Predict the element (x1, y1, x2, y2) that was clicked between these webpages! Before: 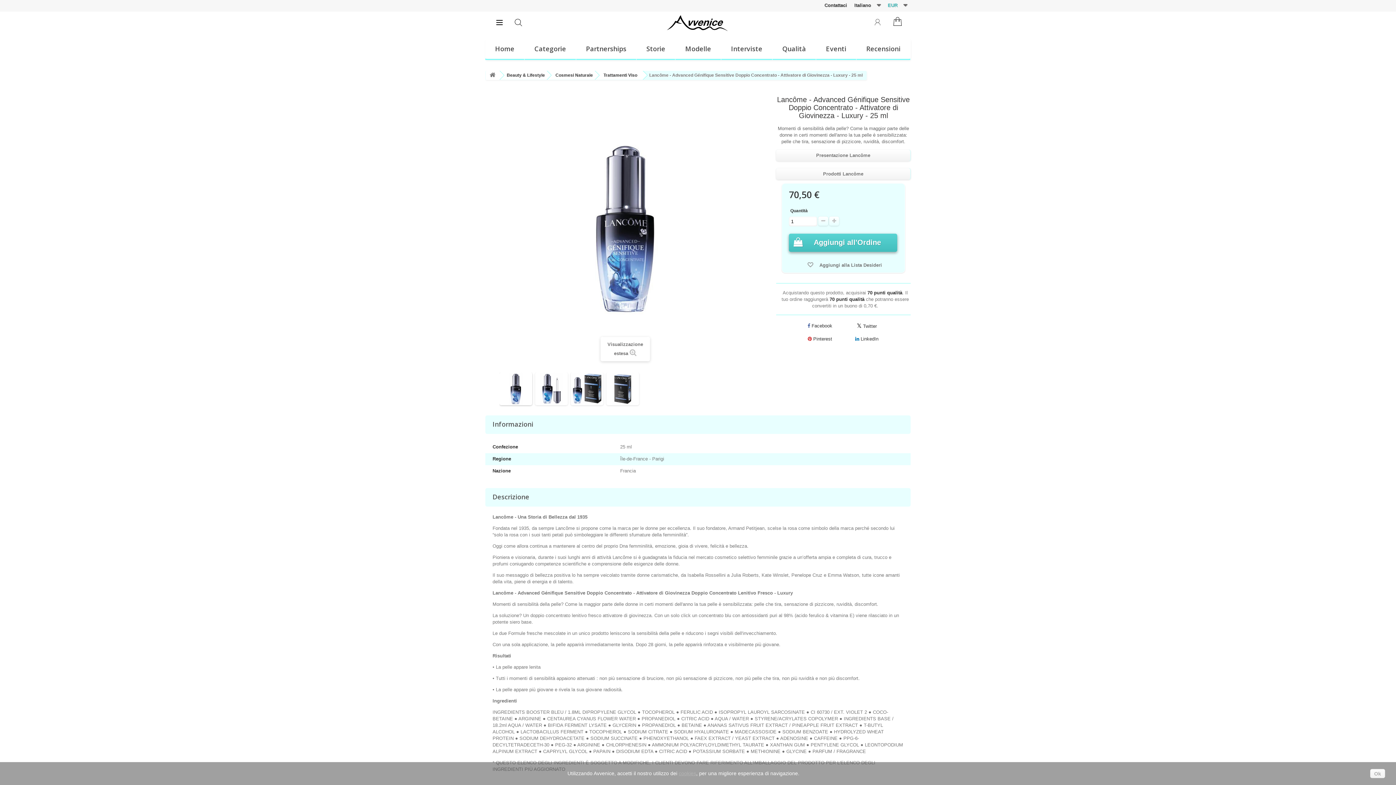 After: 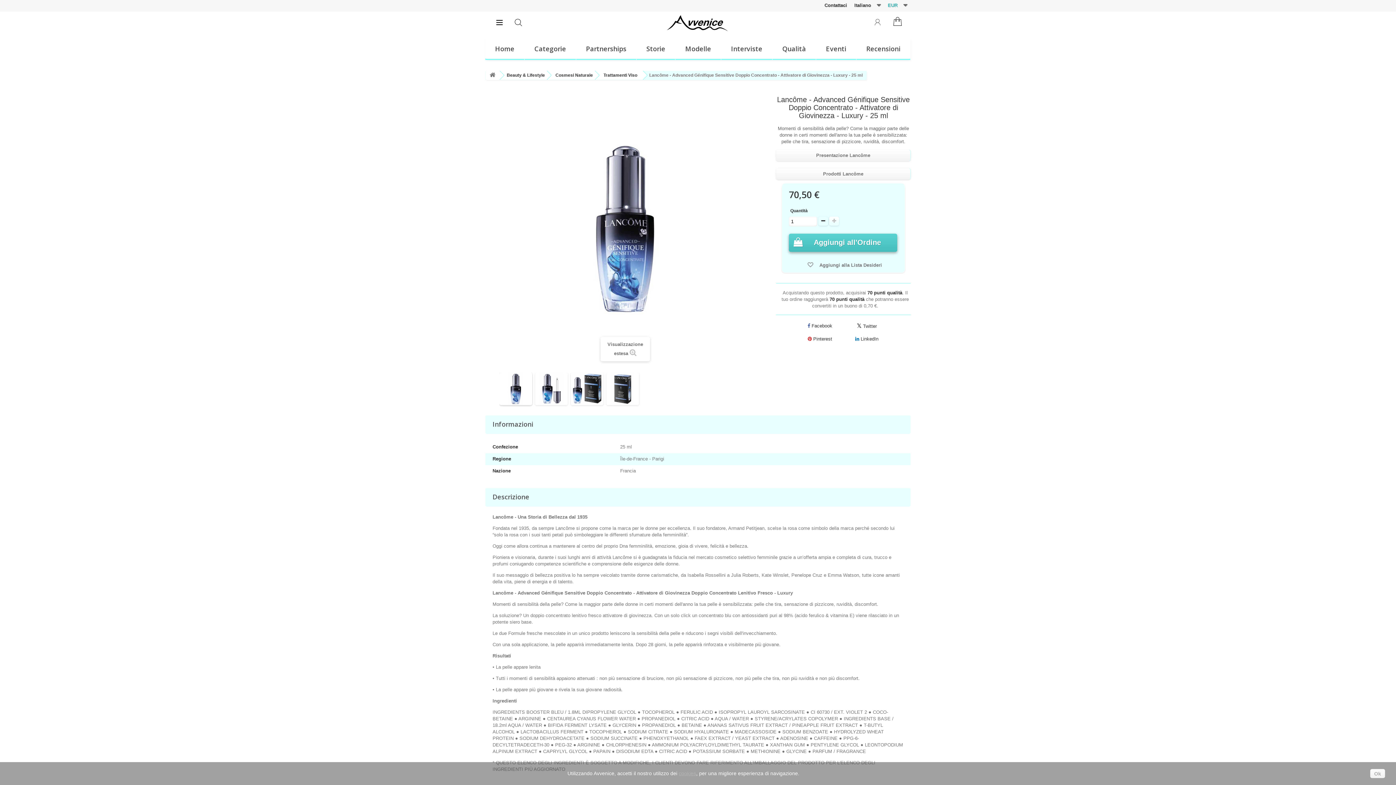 Action: bbox: (818, 216, 828, 225)